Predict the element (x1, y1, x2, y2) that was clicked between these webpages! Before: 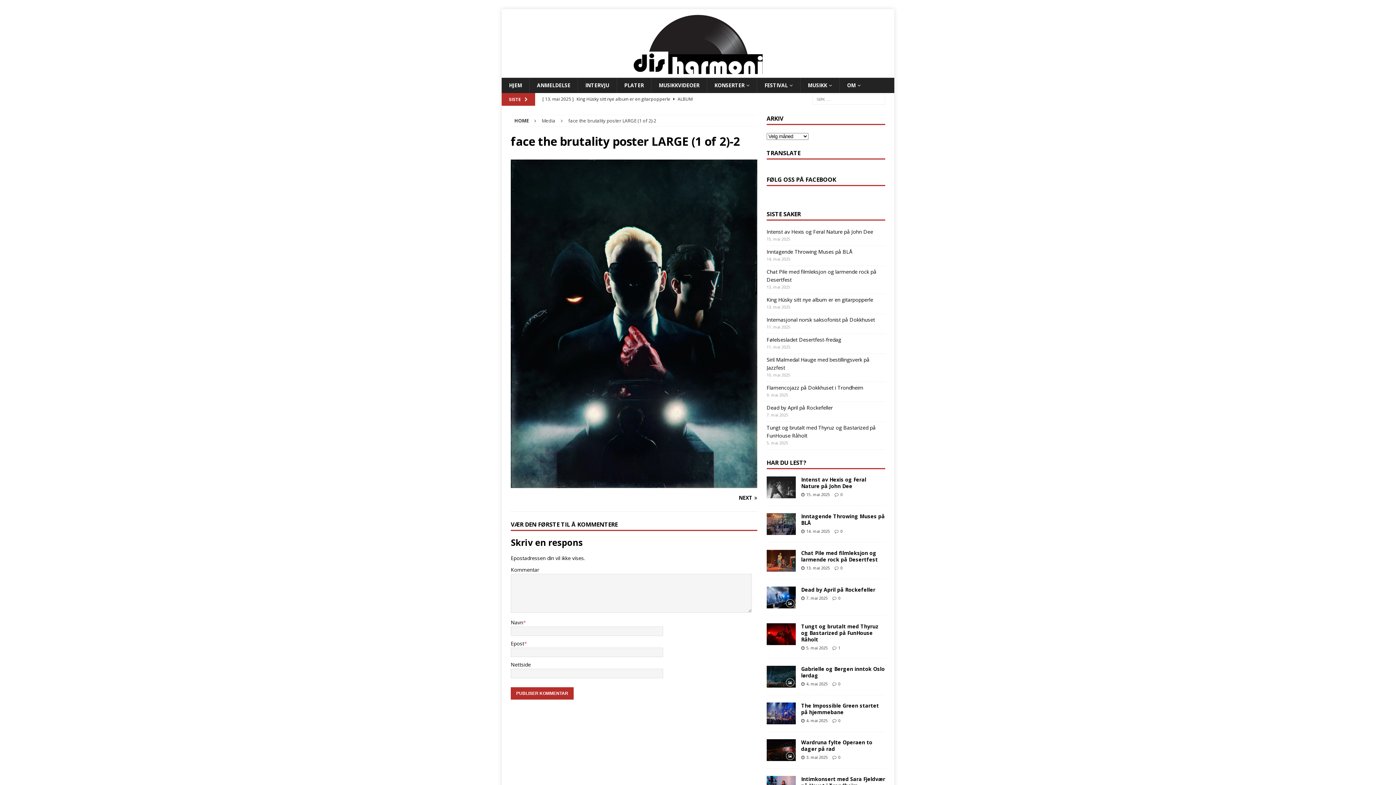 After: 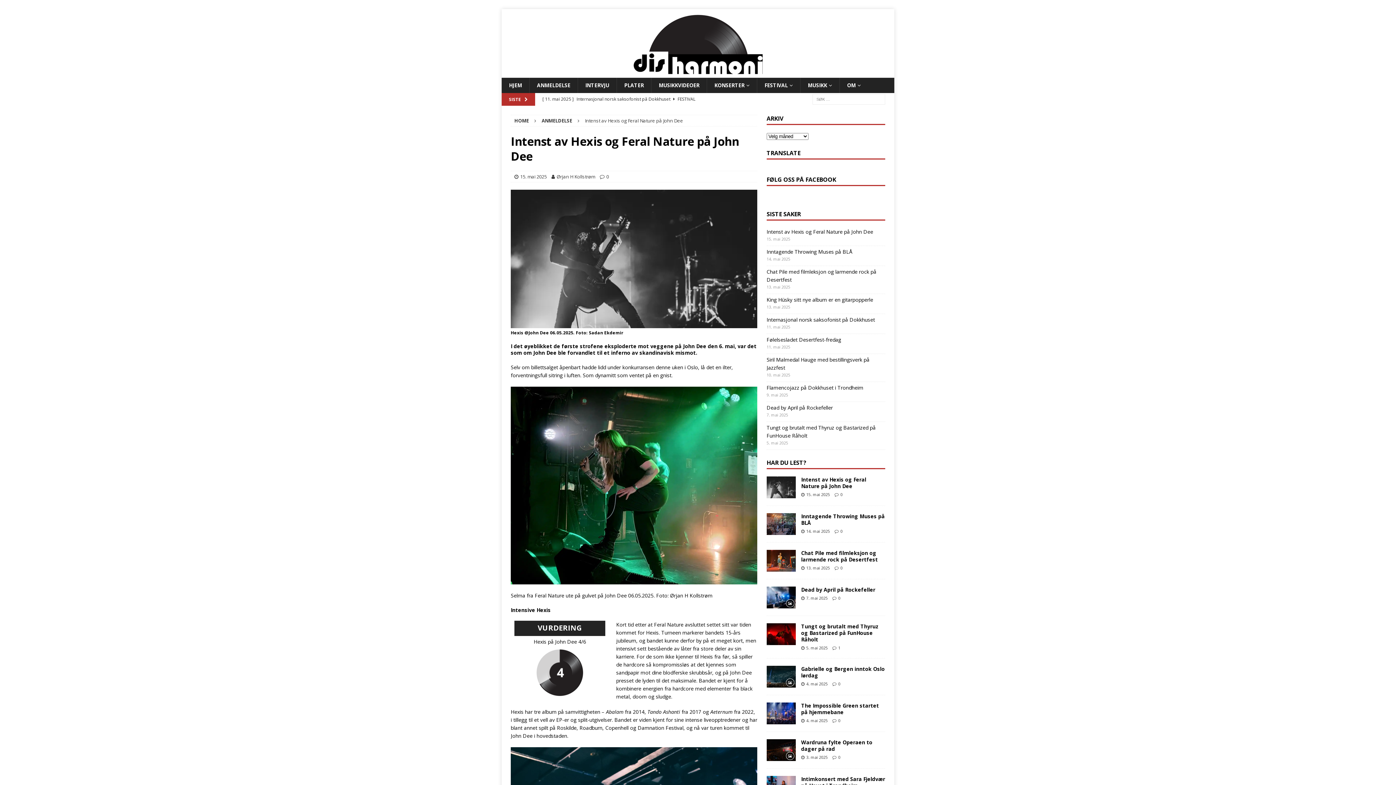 Action: label: Intenst av Hexis og Feral Nature på John Dee bbox: (801, 476, 866, 489)